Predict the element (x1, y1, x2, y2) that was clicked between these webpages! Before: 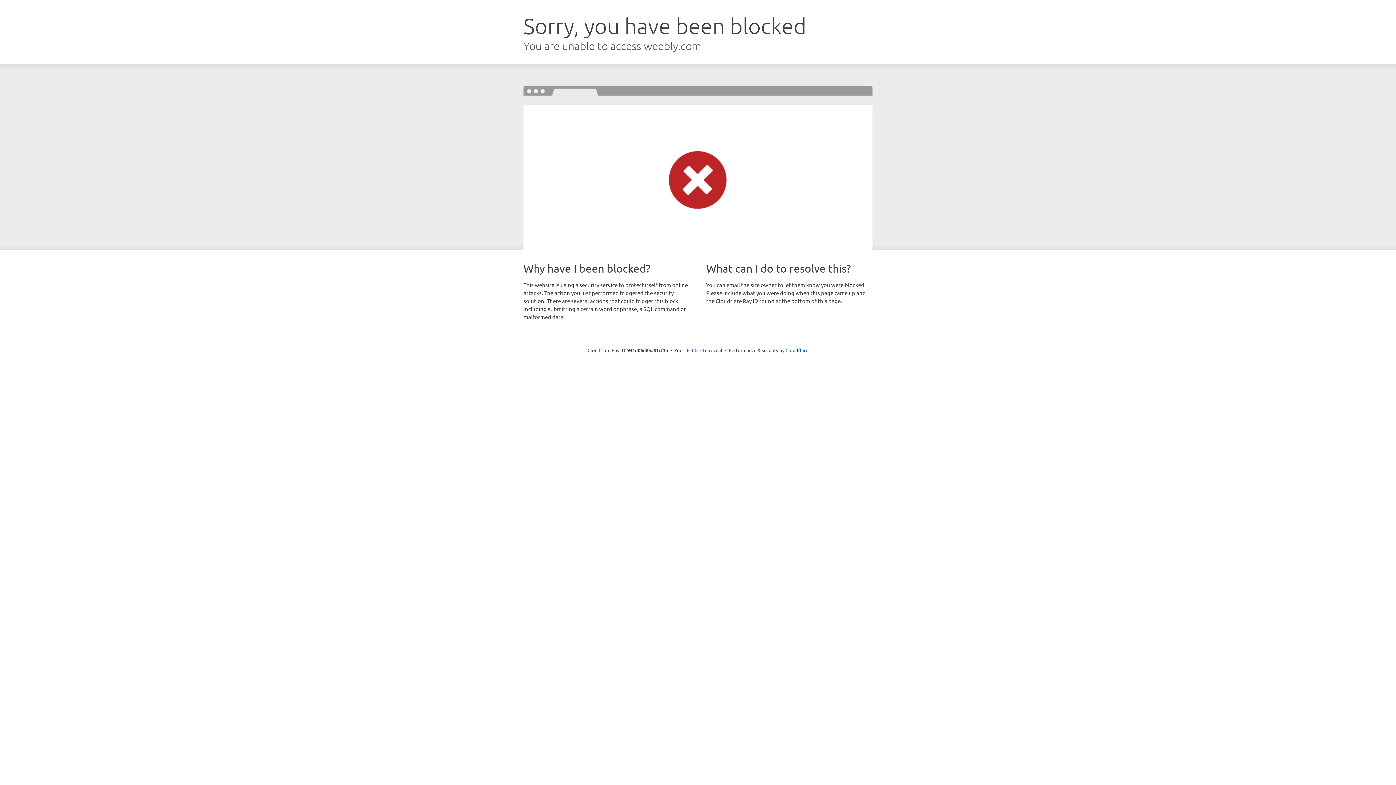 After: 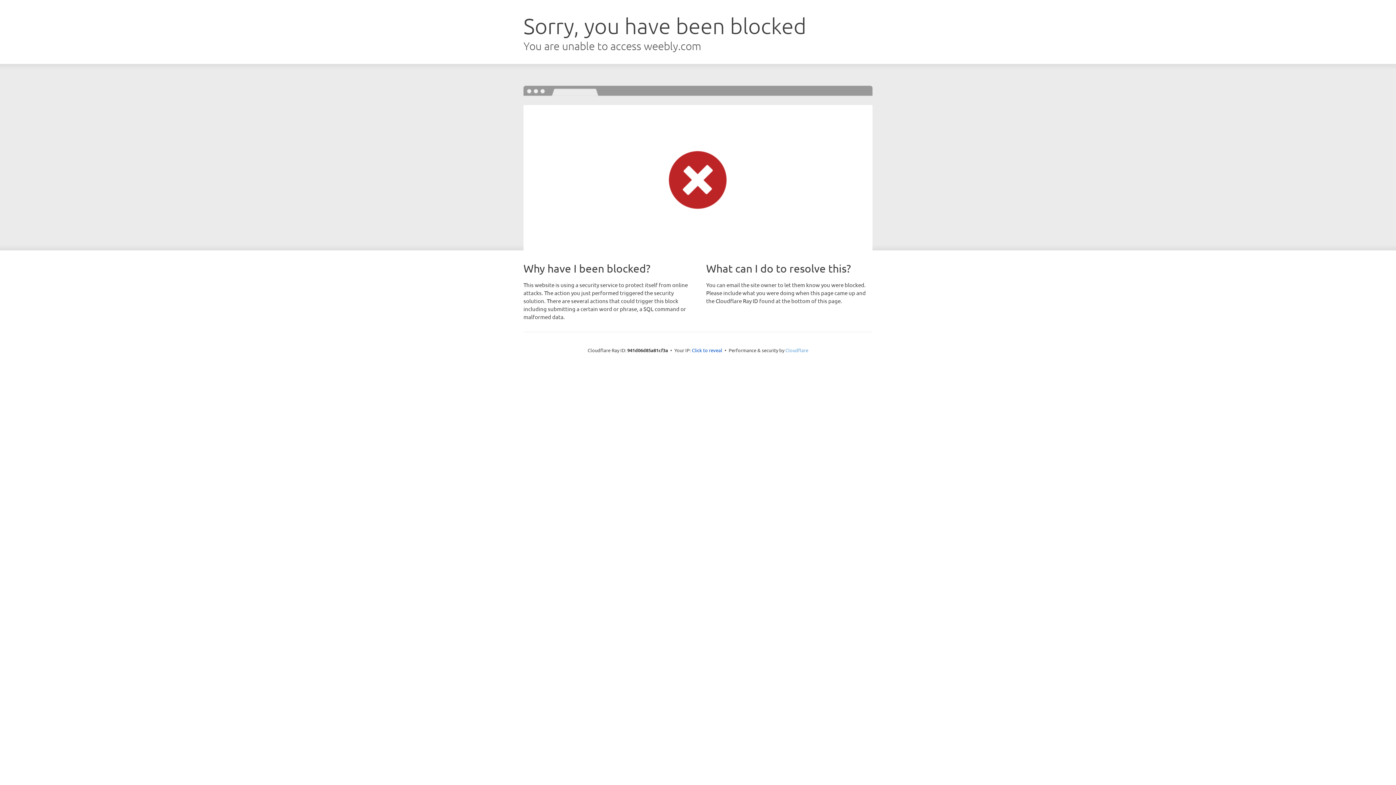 Action: bbox: (785, 347, 808, 353) label: Cloudflare